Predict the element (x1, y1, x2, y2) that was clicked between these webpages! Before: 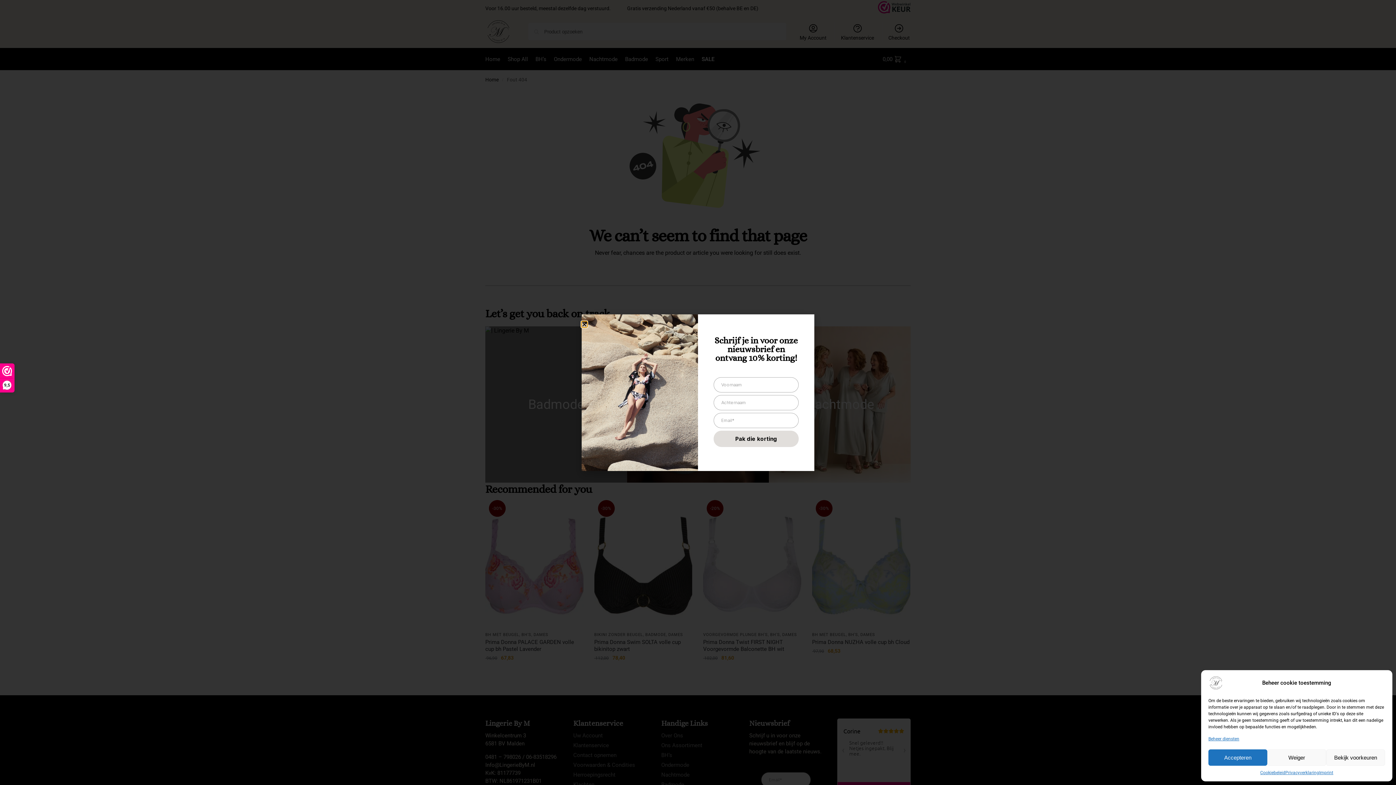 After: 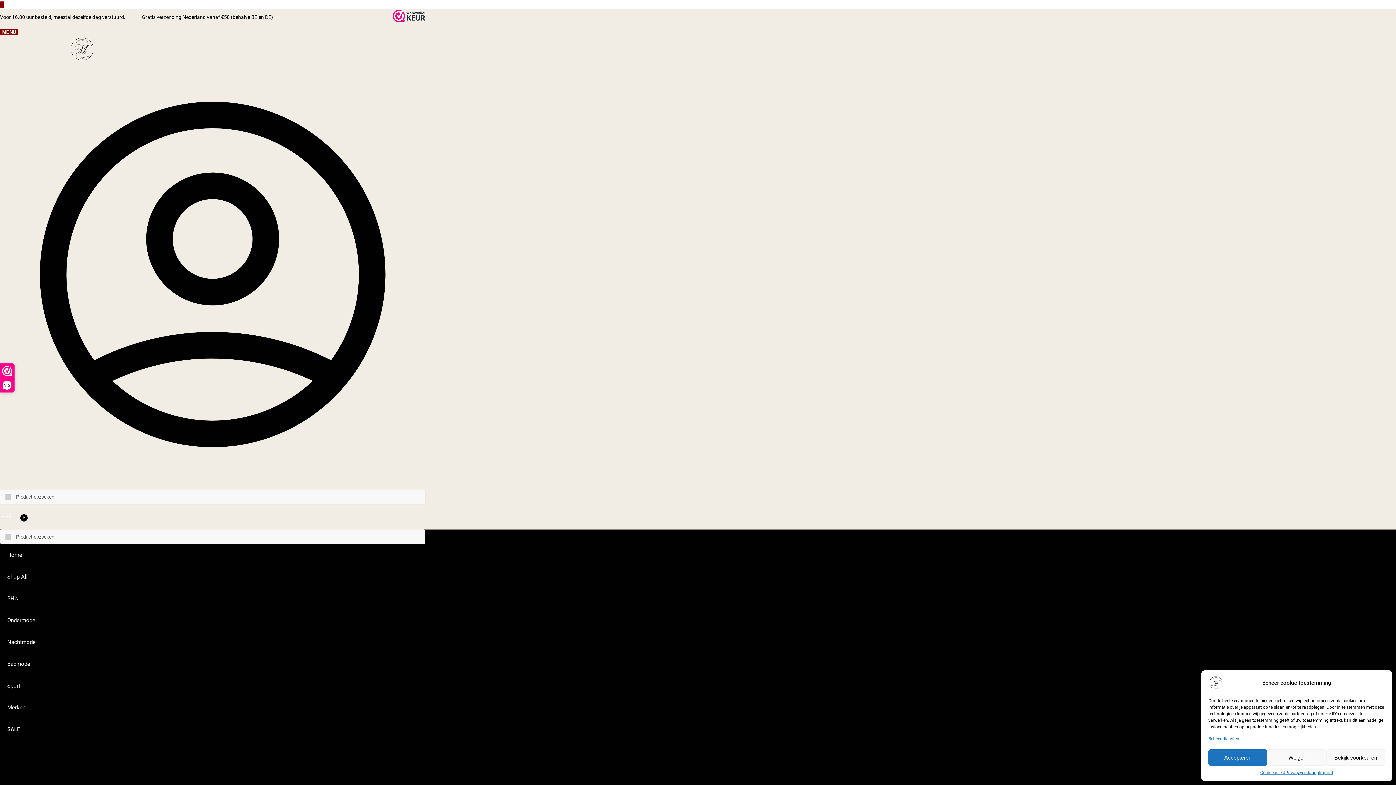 Action: bbox: (1285, 769, 1319, 776) label: Privacyverklaring